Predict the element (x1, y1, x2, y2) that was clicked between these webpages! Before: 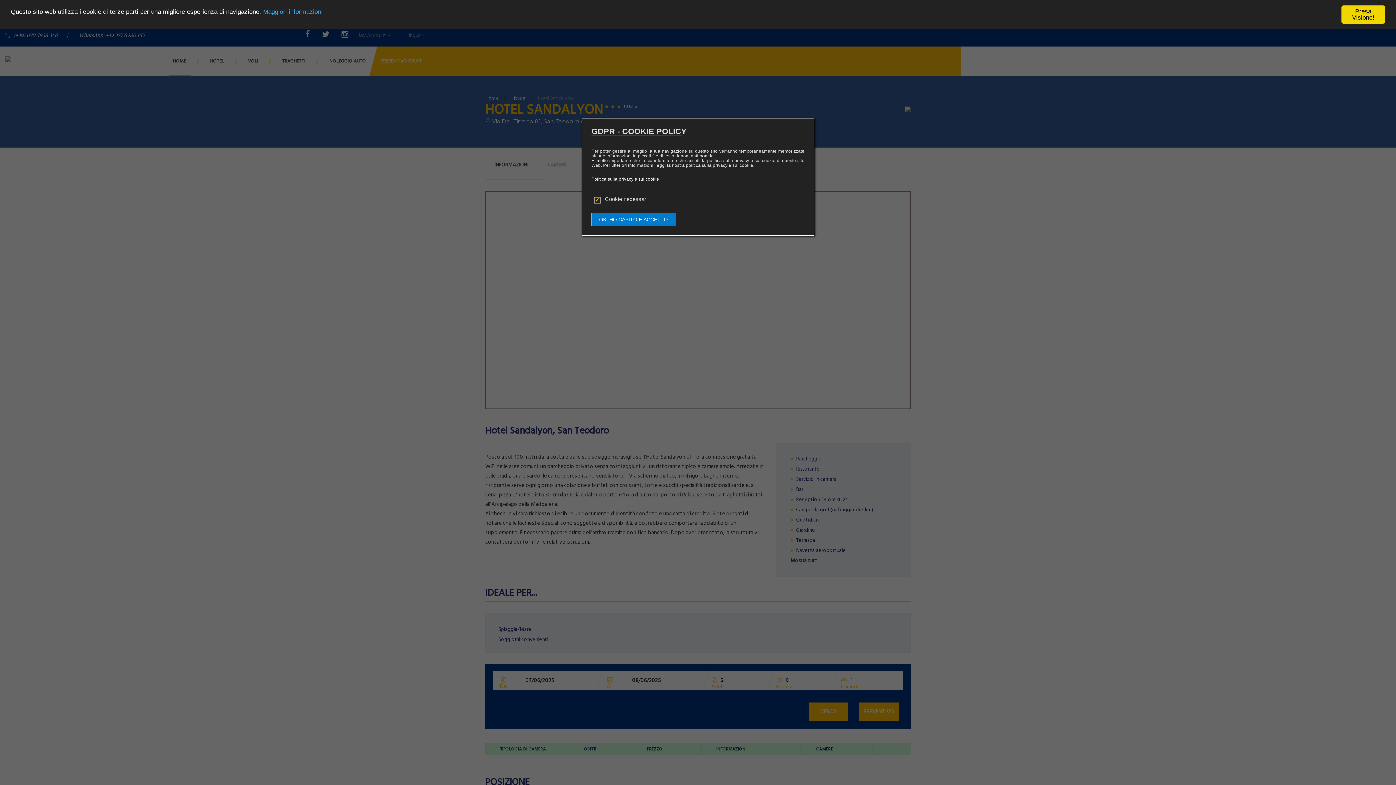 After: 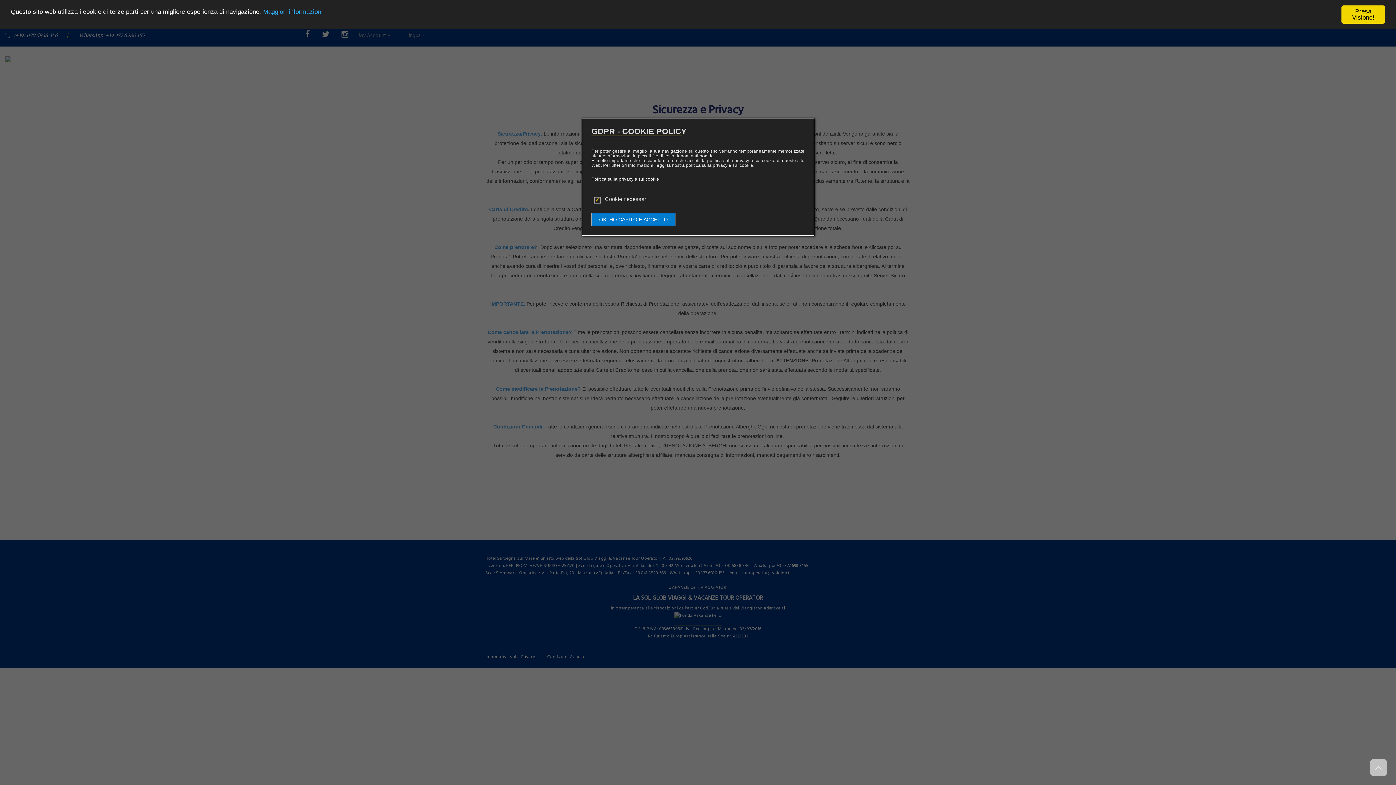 Action: bbox: (263, 8, 322, 15) label: Maggiori informazioni